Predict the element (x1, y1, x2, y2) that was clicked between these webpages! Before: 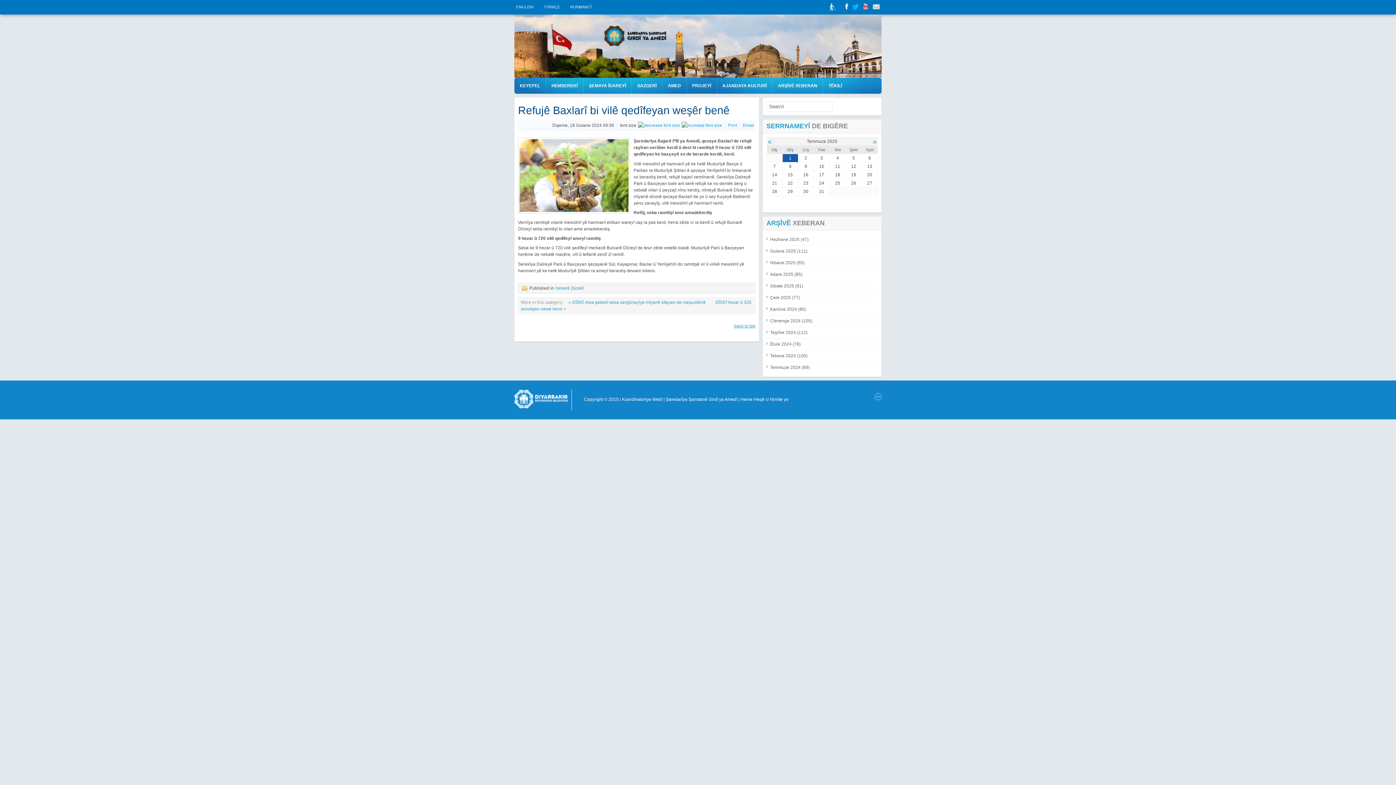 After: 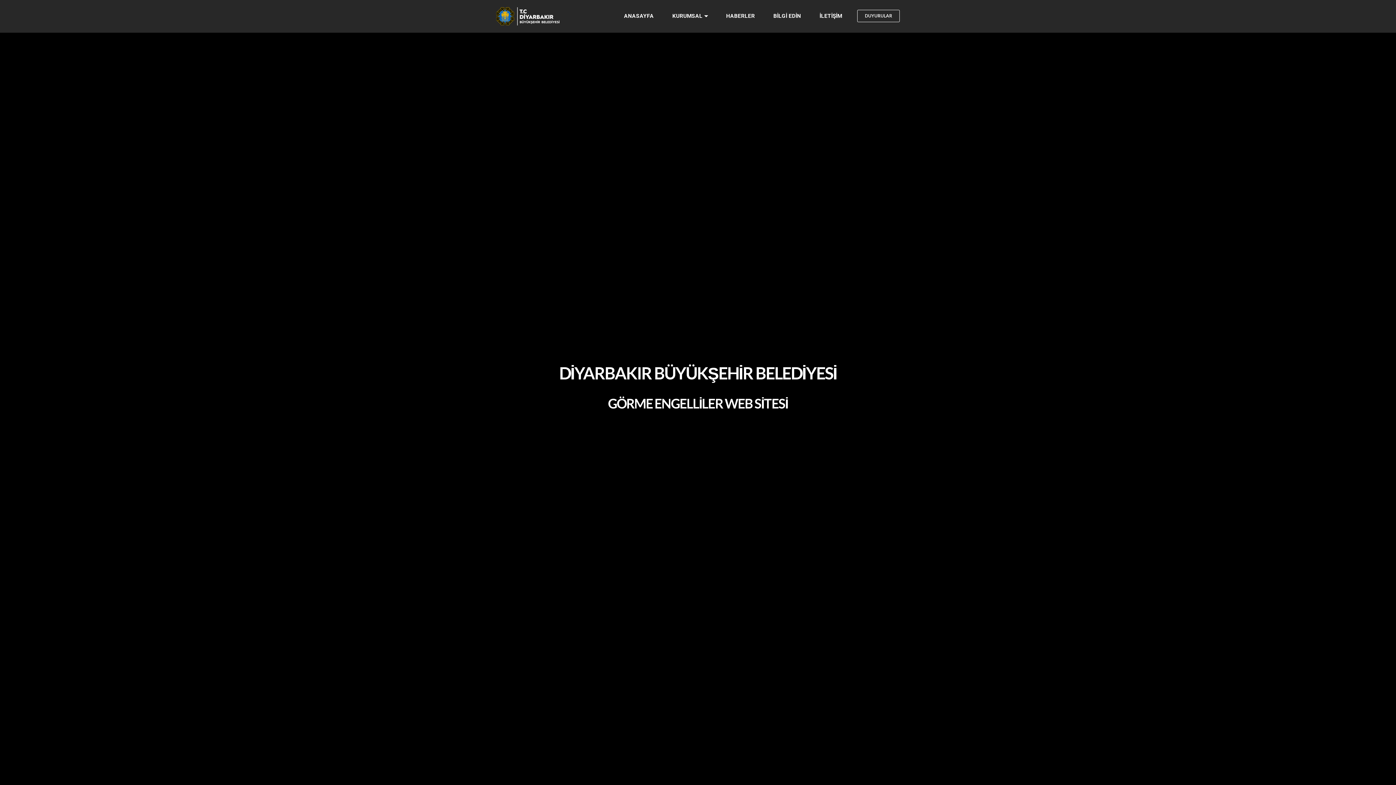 Action: bbox: (828, 0, 841, 13)